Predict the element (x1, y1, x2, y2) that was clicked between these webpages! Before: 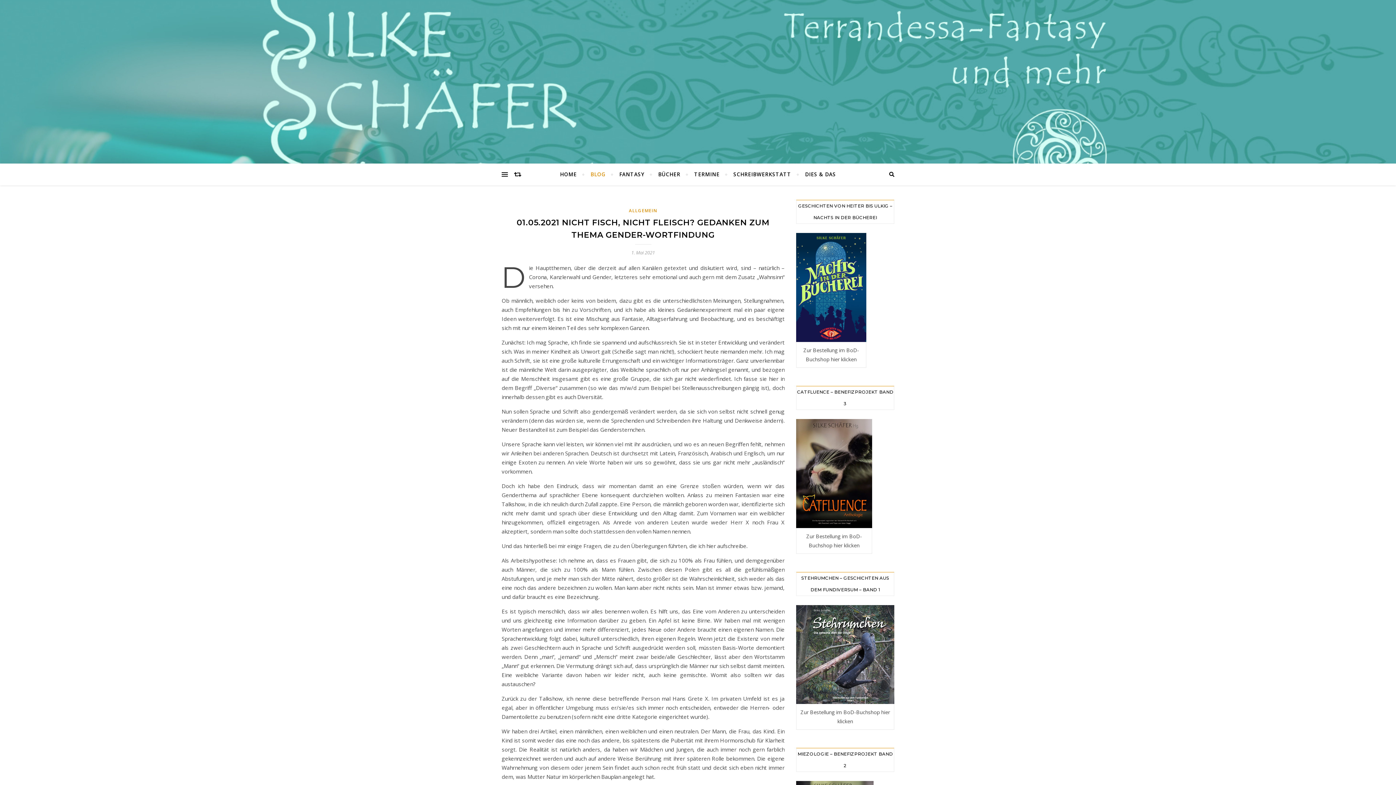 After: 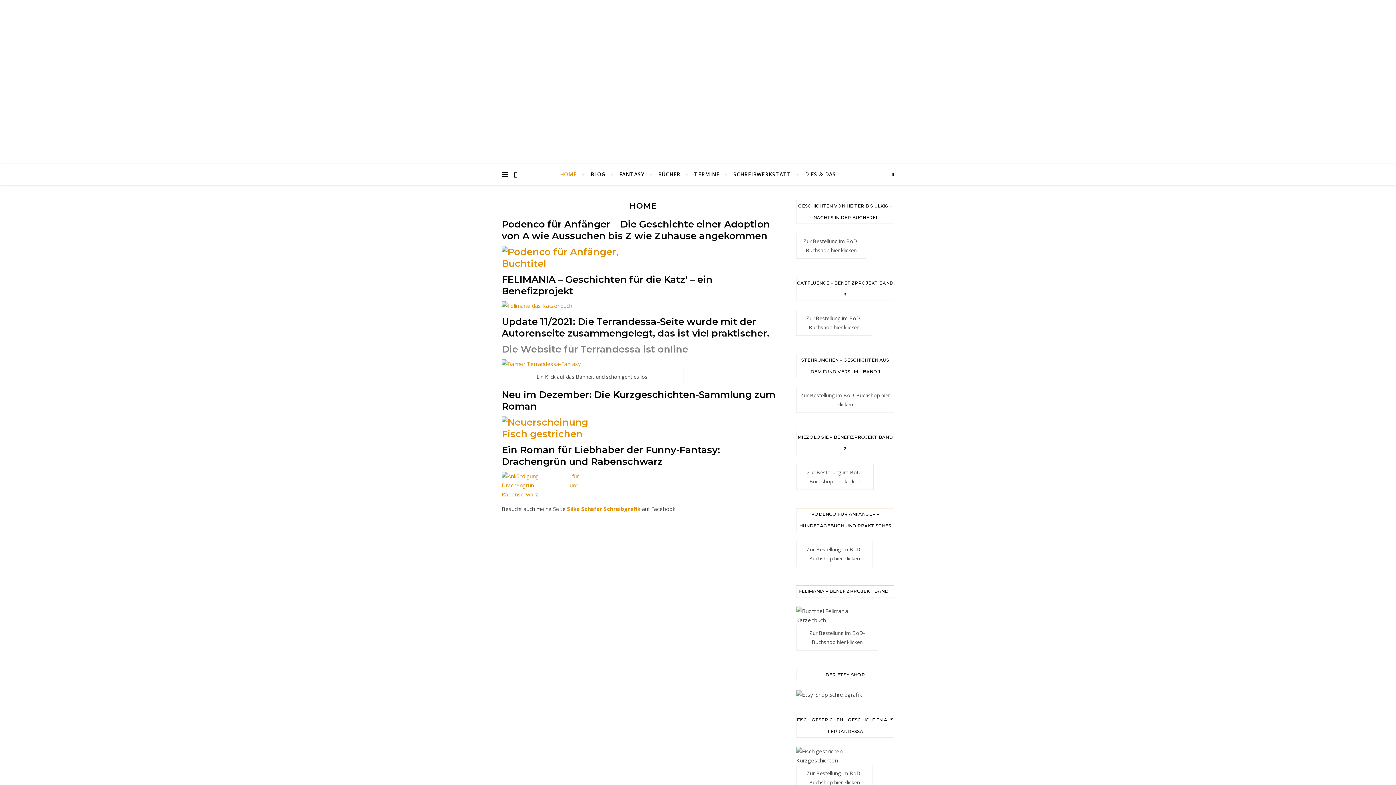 Action: label: HOME bbox: (560, 163, 583, 185)